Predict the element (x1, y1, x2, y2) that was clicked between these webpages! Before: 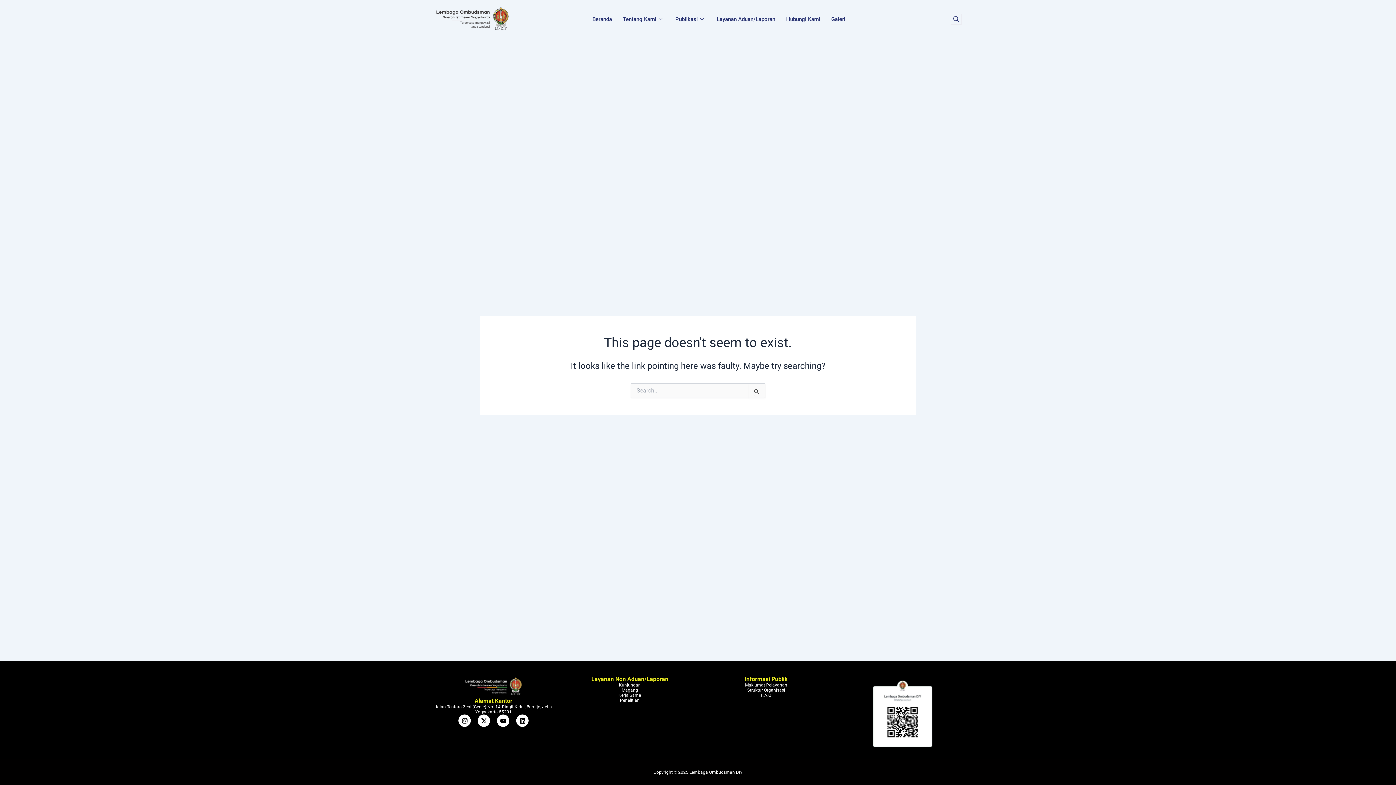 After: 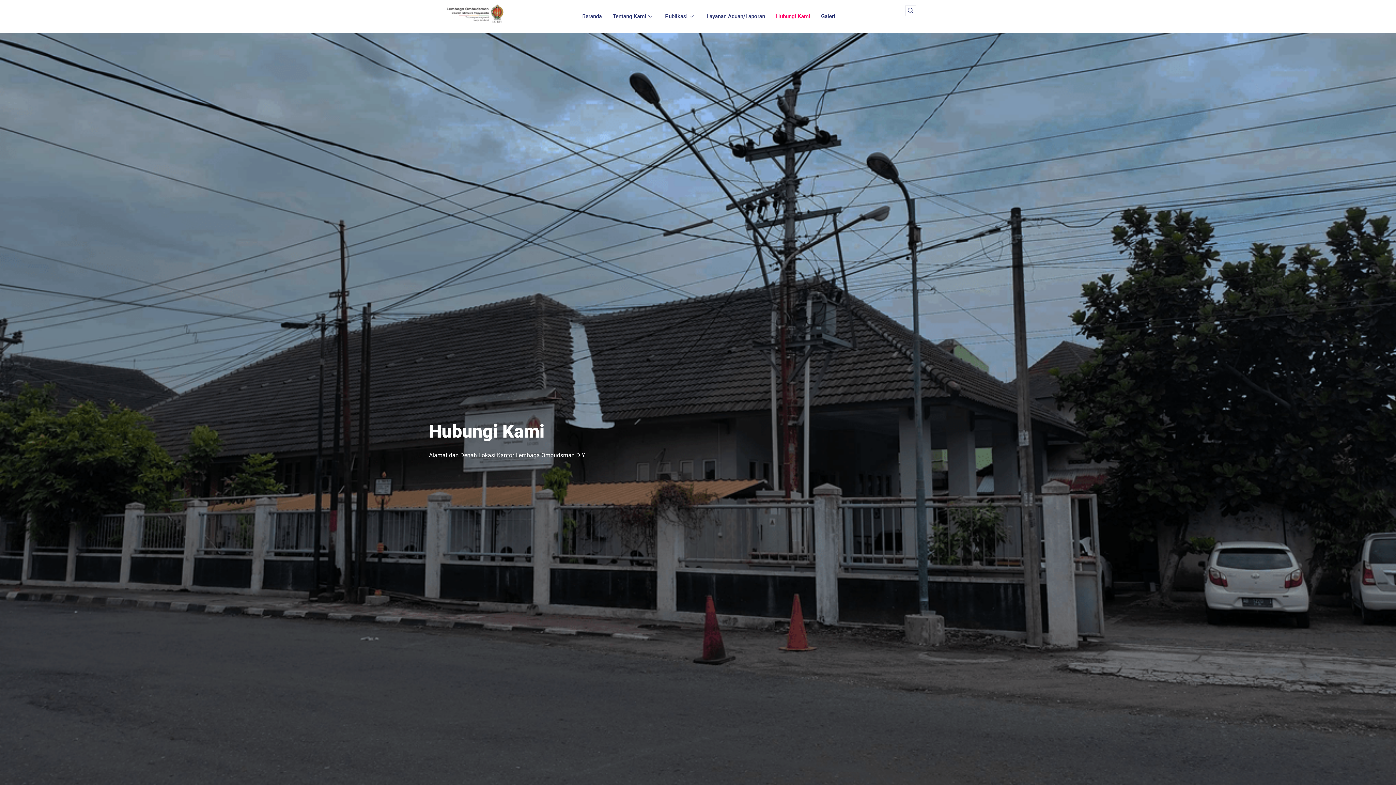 Action: label: Alamat Kantor bbox: (474, 697, 512, 704)